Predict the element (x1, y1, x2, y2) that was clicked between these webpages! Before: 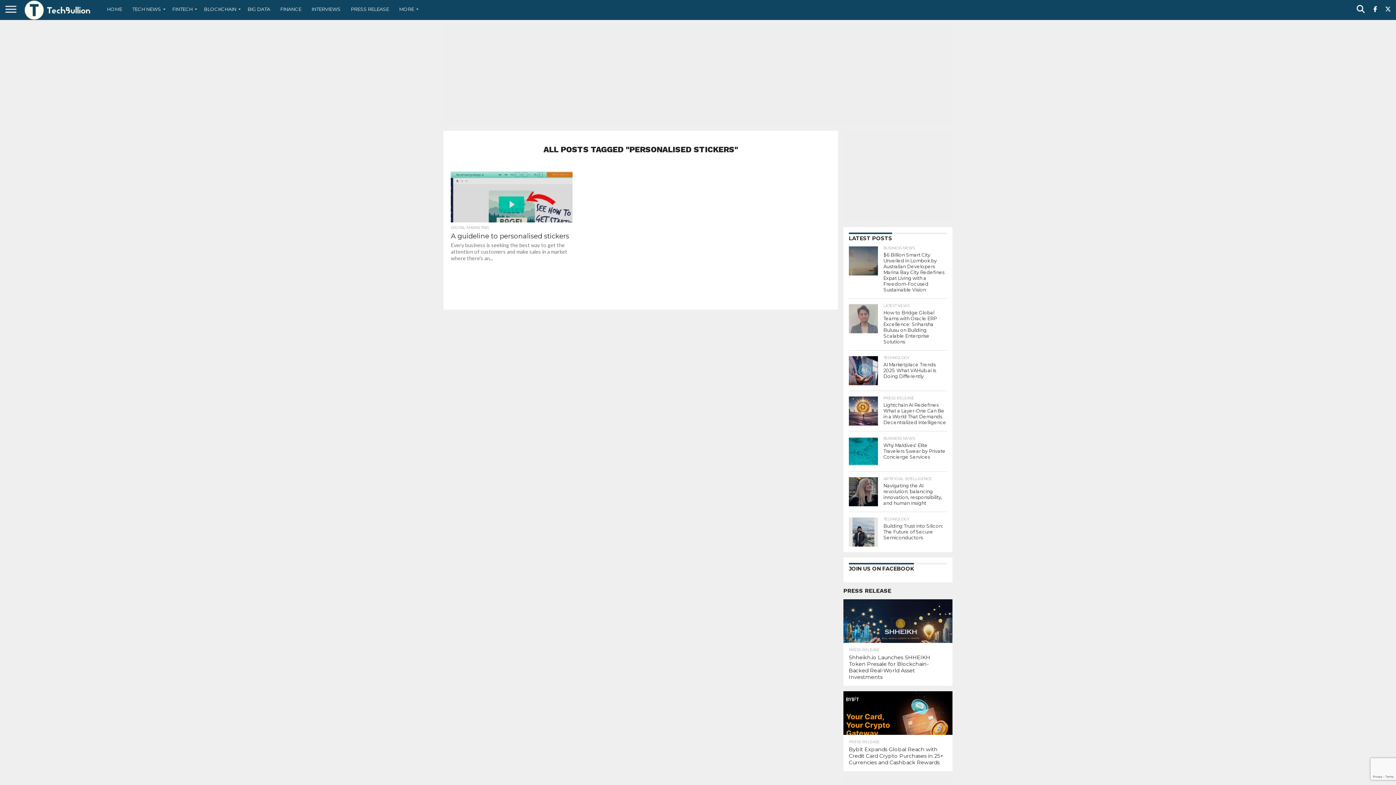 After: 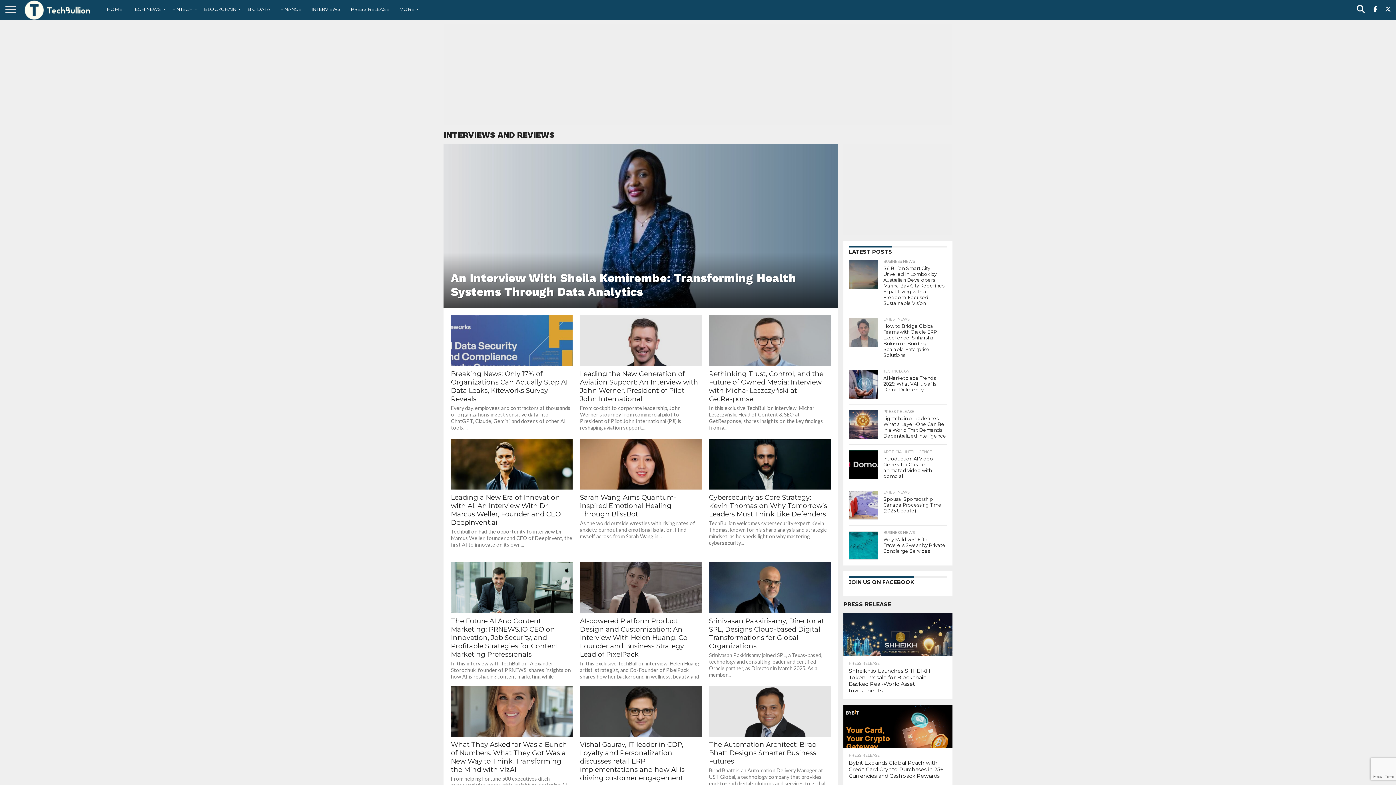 Action: bbox: (306, 0, 345, 18) label: INTERVIEWS